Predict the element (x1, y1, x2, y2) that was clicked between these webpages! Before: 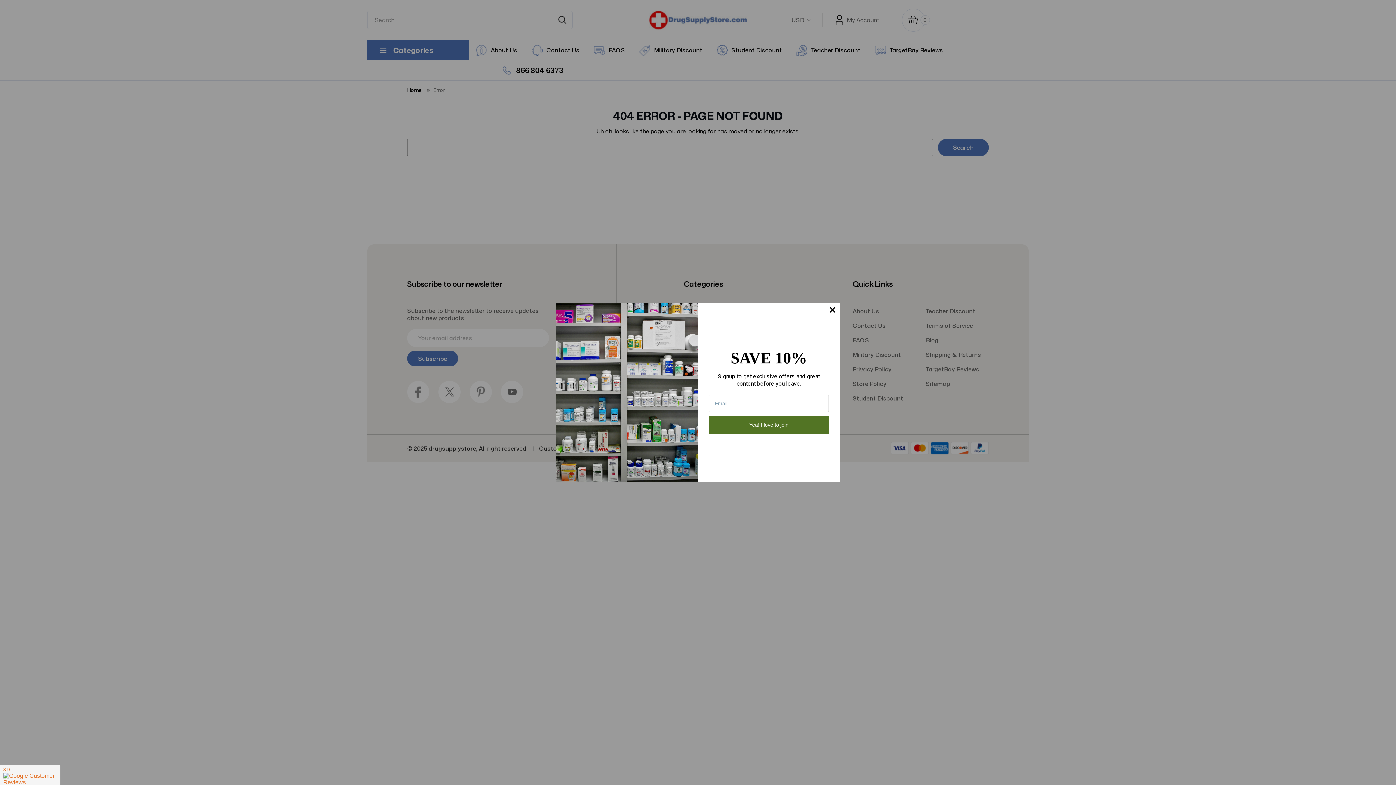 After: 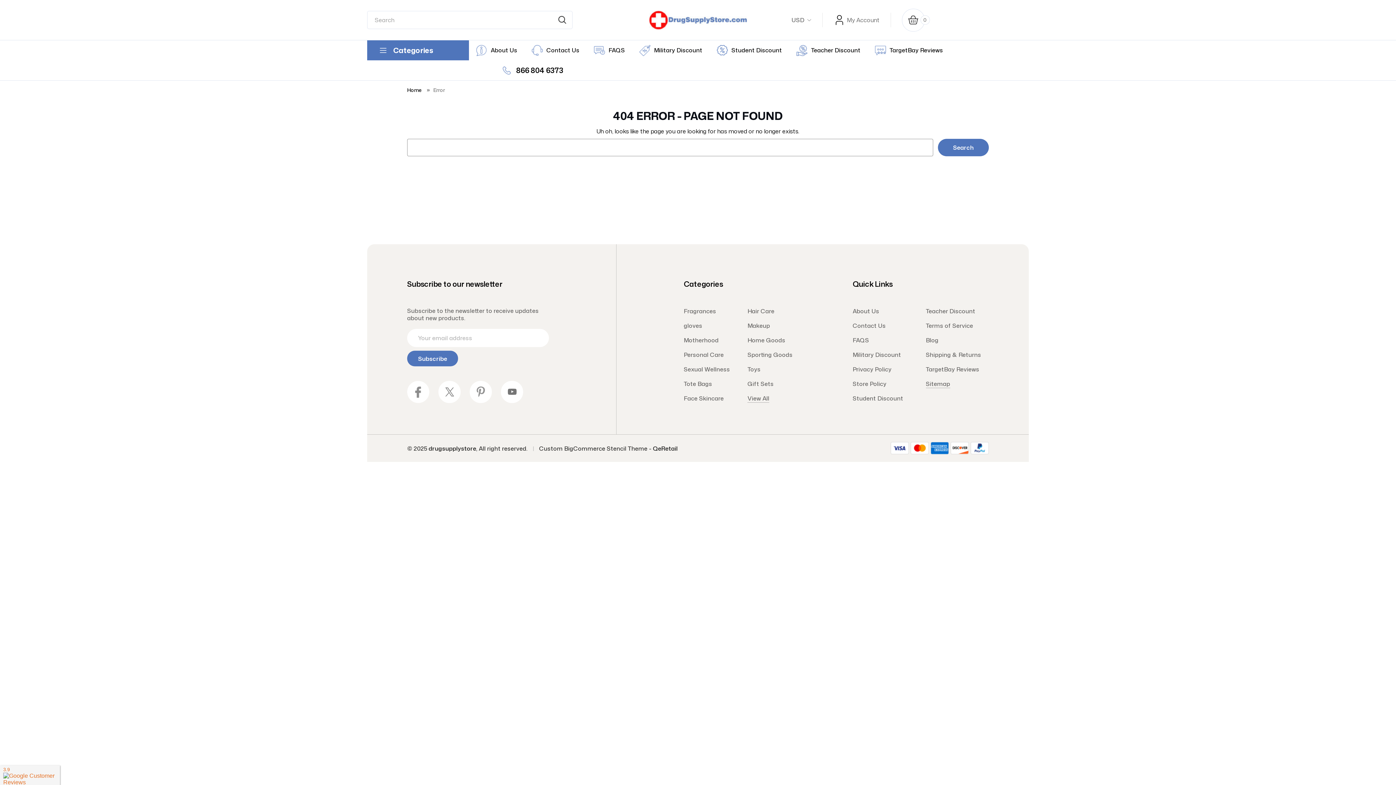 Action: bbox: (825, 302, 840, 317)